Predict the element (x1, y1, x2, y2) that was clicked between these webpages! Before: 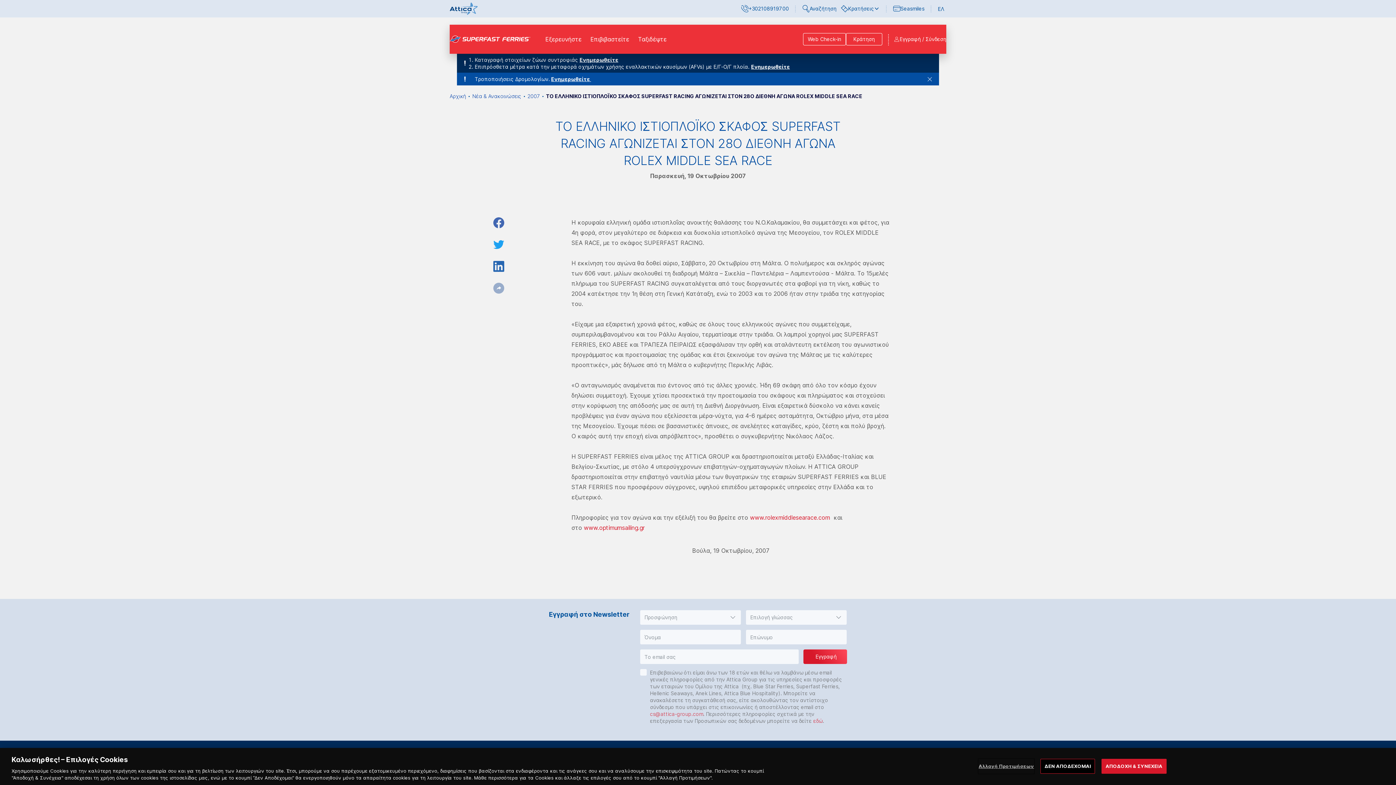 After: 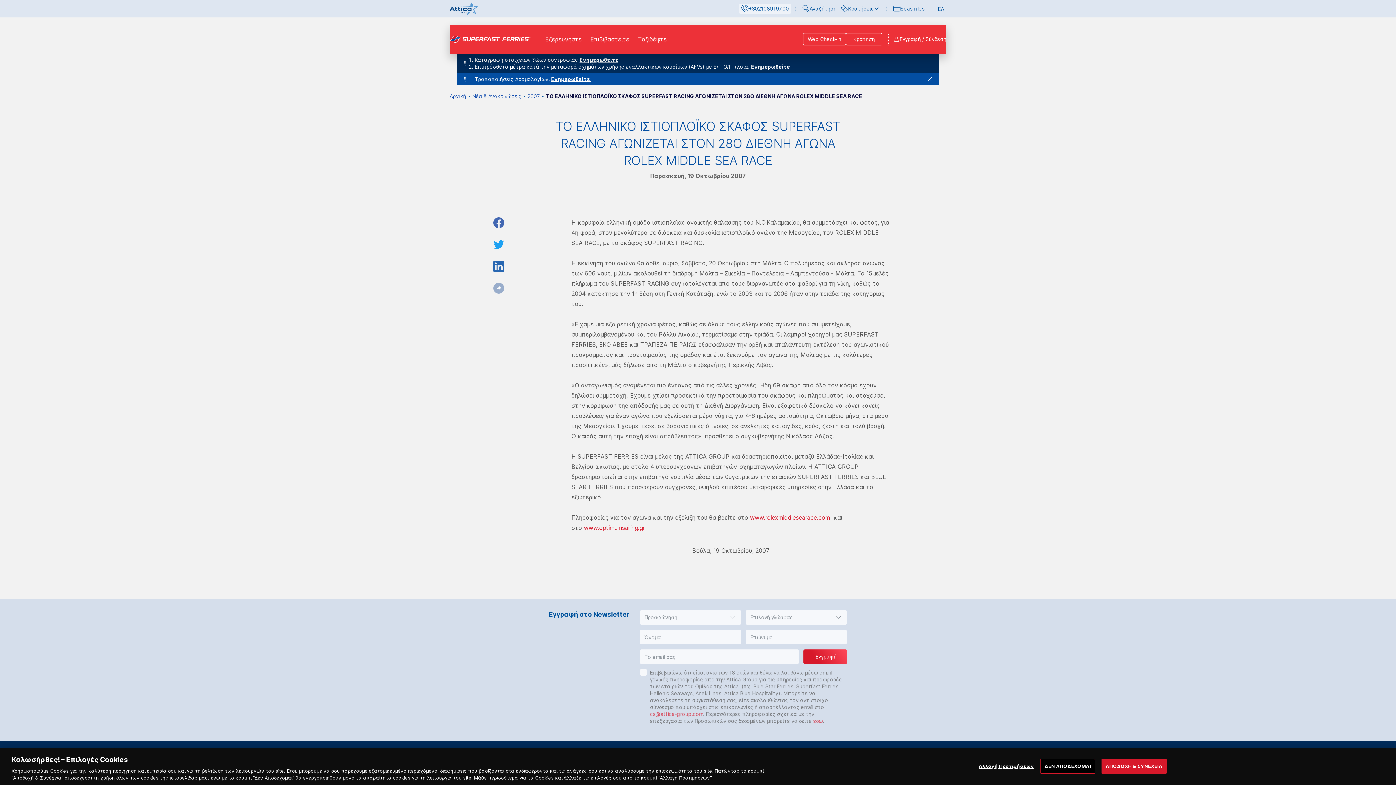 Action: label: +302108919700 bbox: (739, 3, 791, 13)